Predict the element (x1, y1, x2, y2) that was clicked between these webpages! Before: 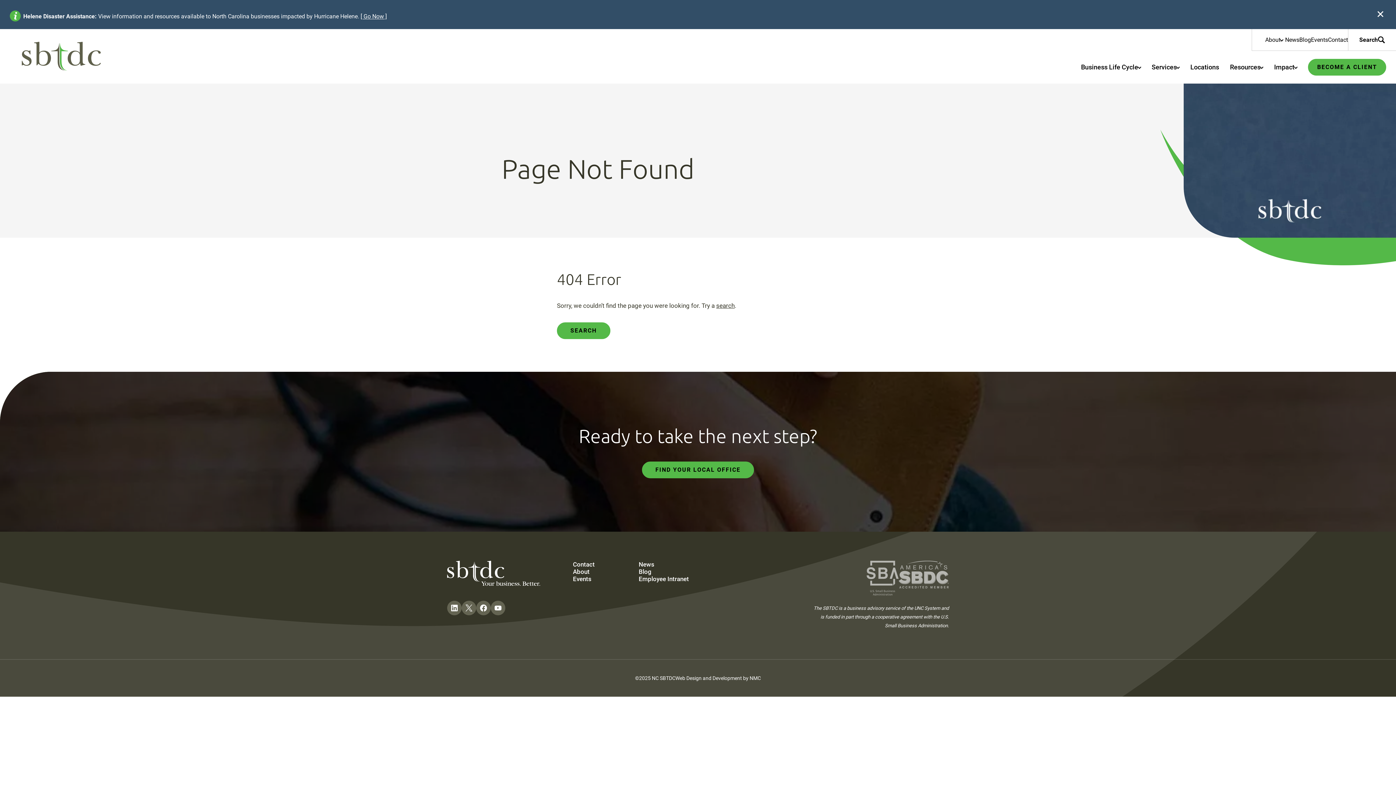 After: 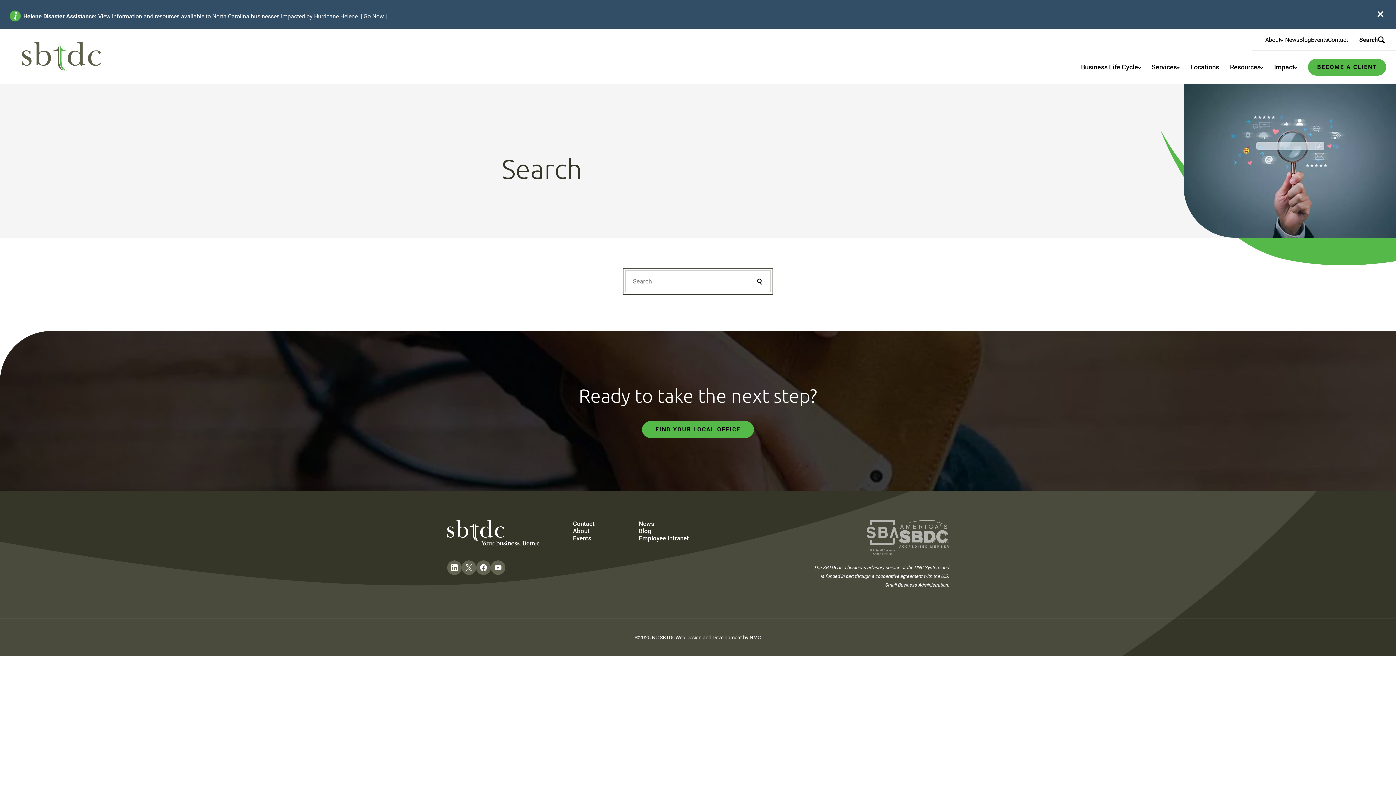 Action: bbox: (557, 322, 610, 339) label: SEARCH